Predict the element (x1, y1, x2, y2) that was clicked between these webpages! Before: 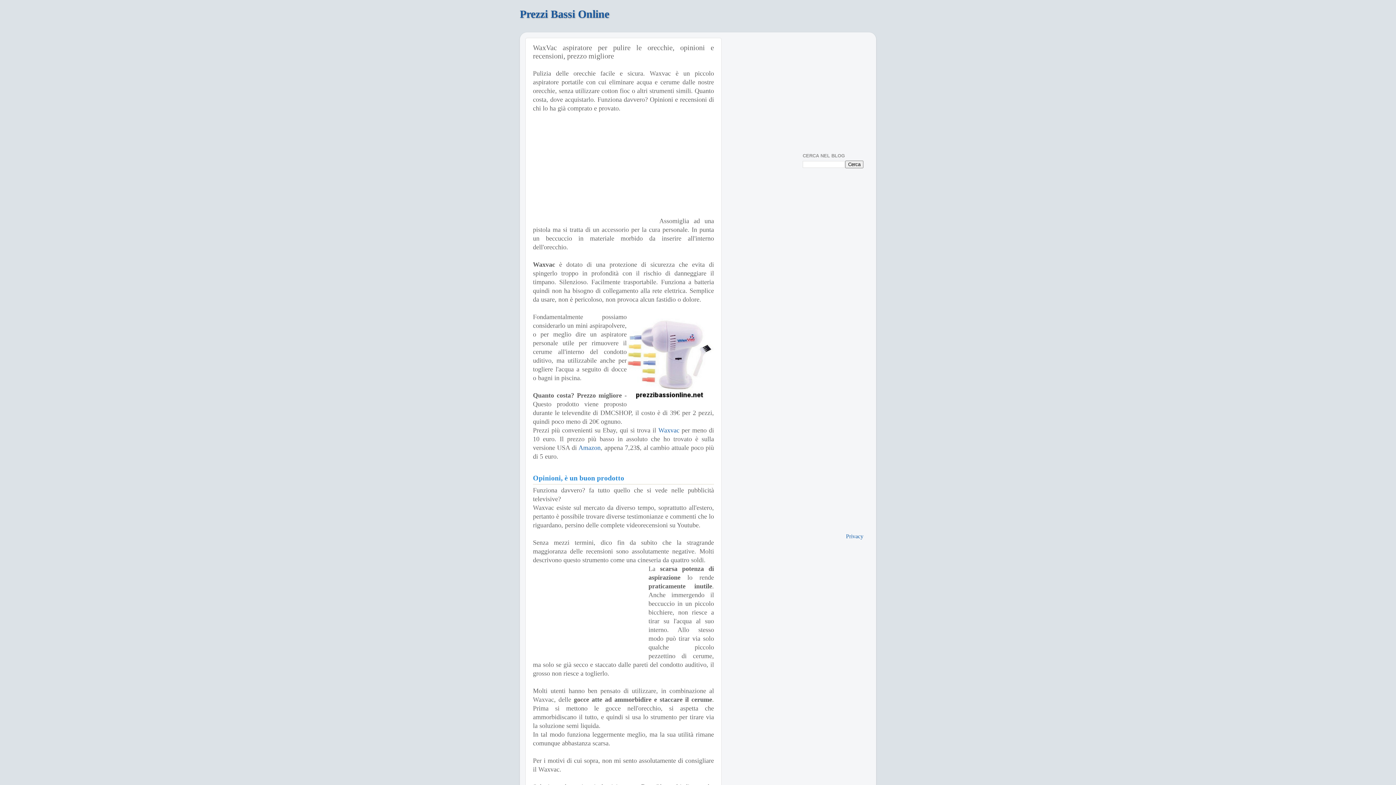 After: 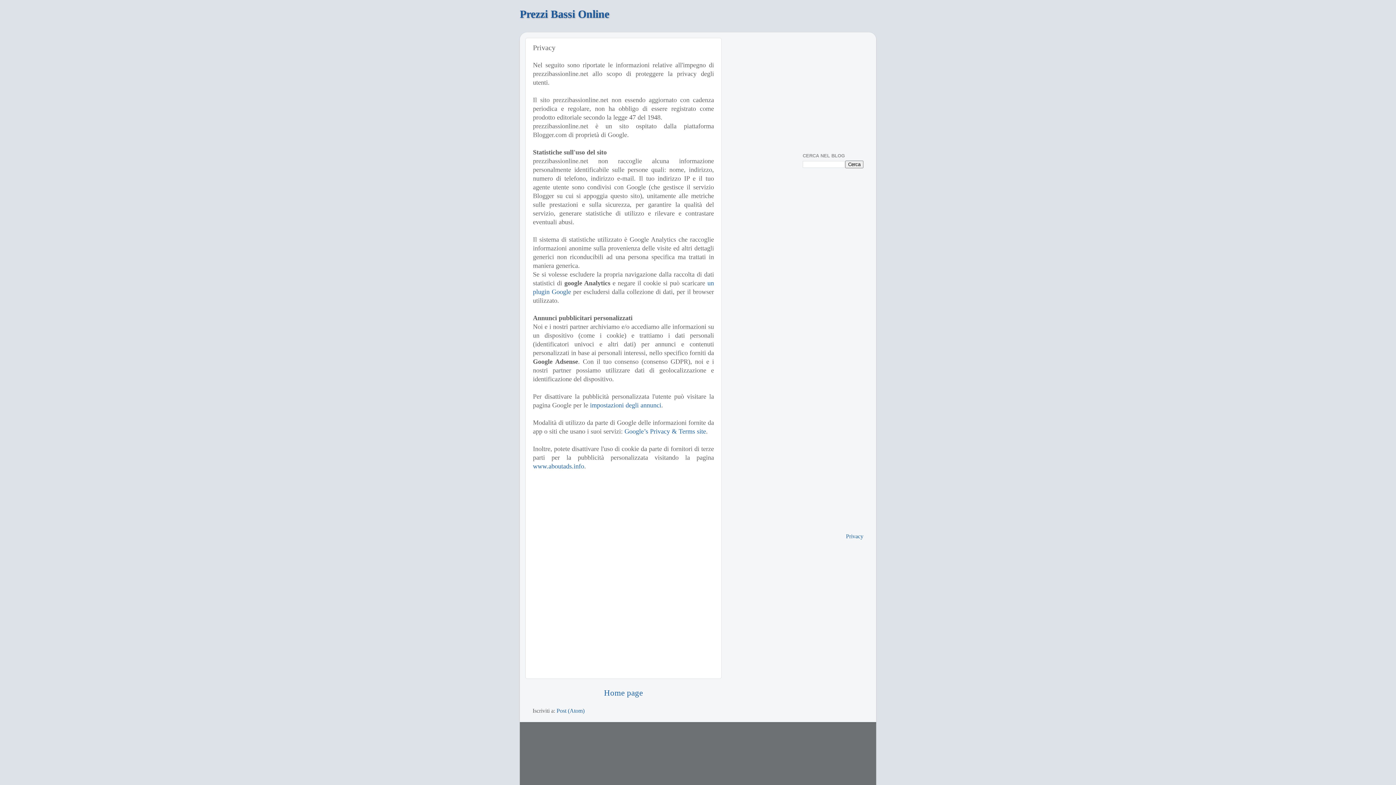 Action: label: Privacy bbox: (846, 533, 863, 540)